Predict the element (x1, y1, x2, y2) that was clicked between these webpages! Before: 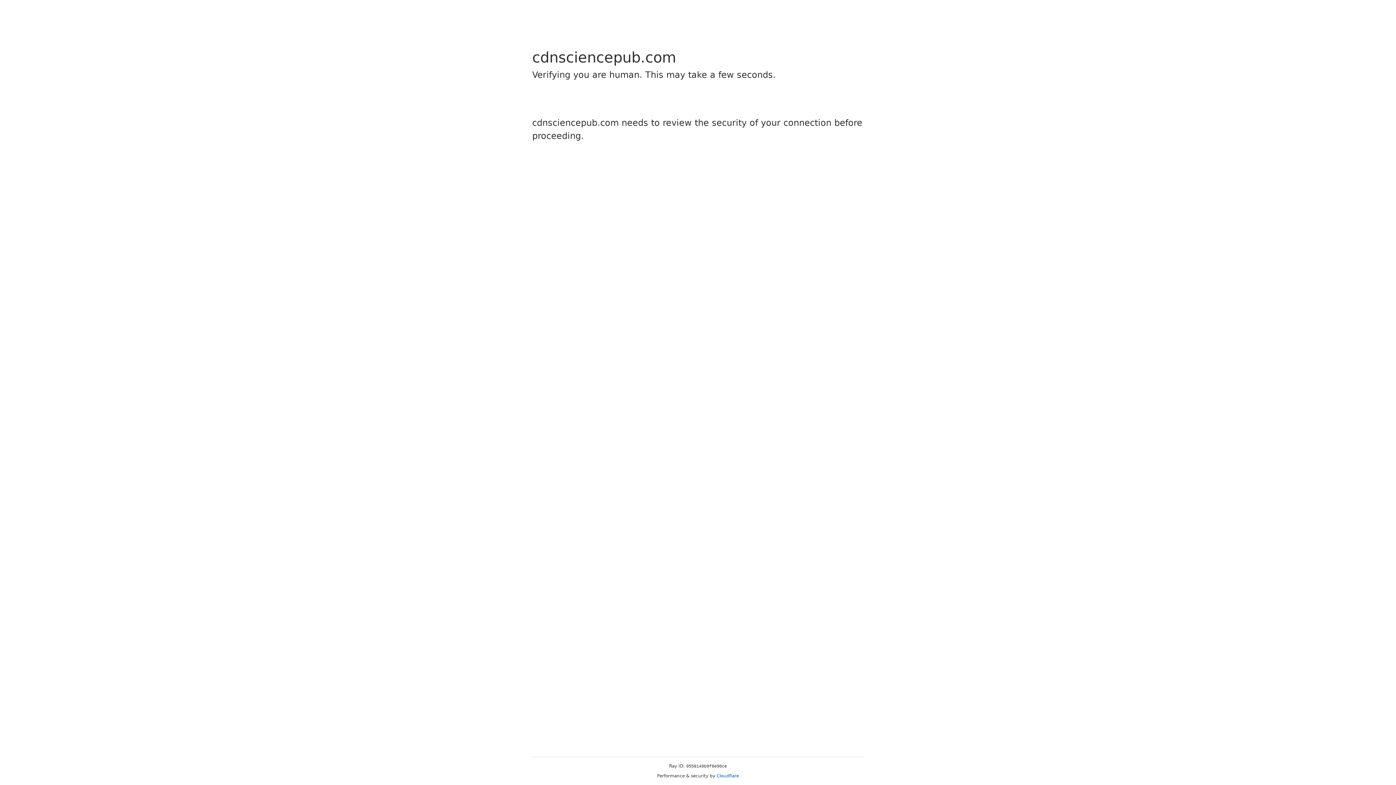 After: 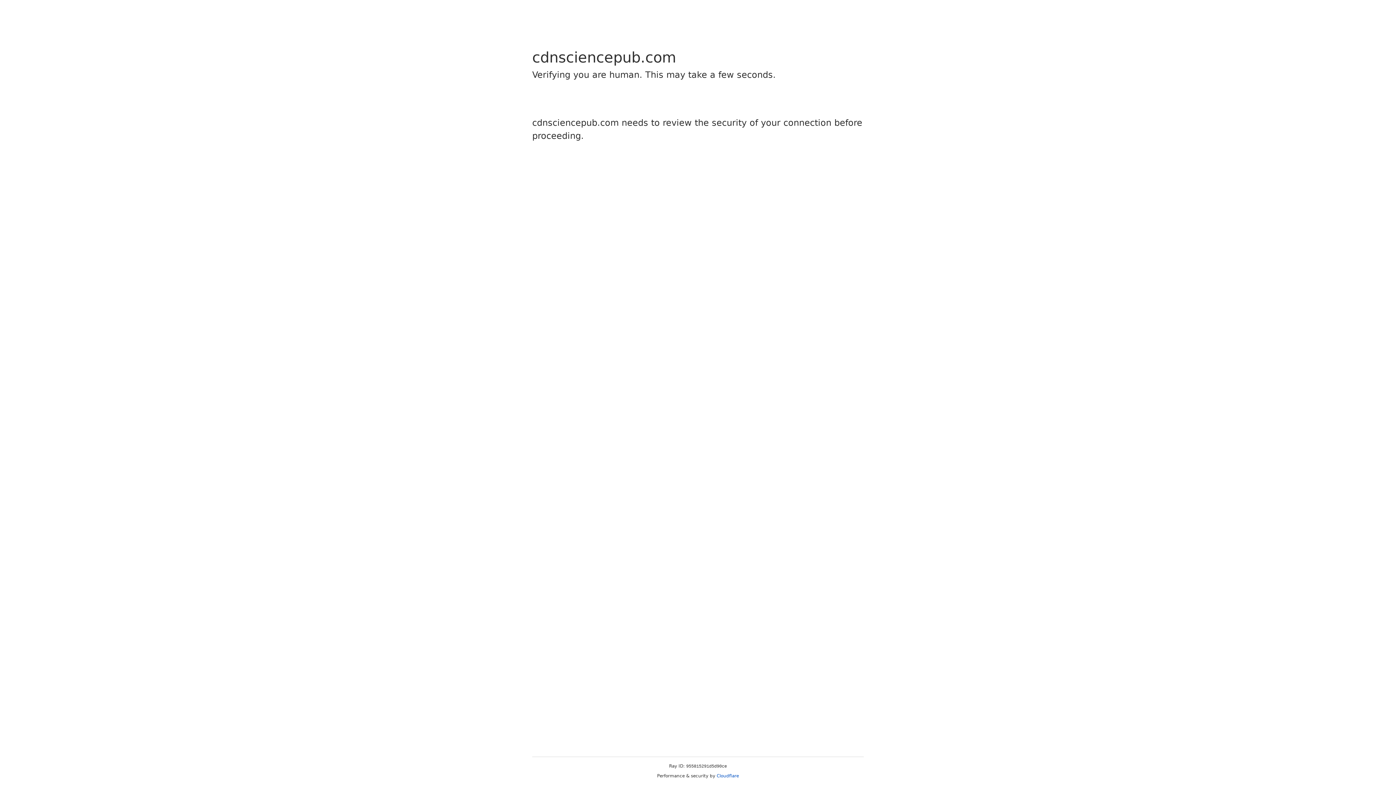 Action: label: Cloudflare bbox: (716, 773, 739, 778)